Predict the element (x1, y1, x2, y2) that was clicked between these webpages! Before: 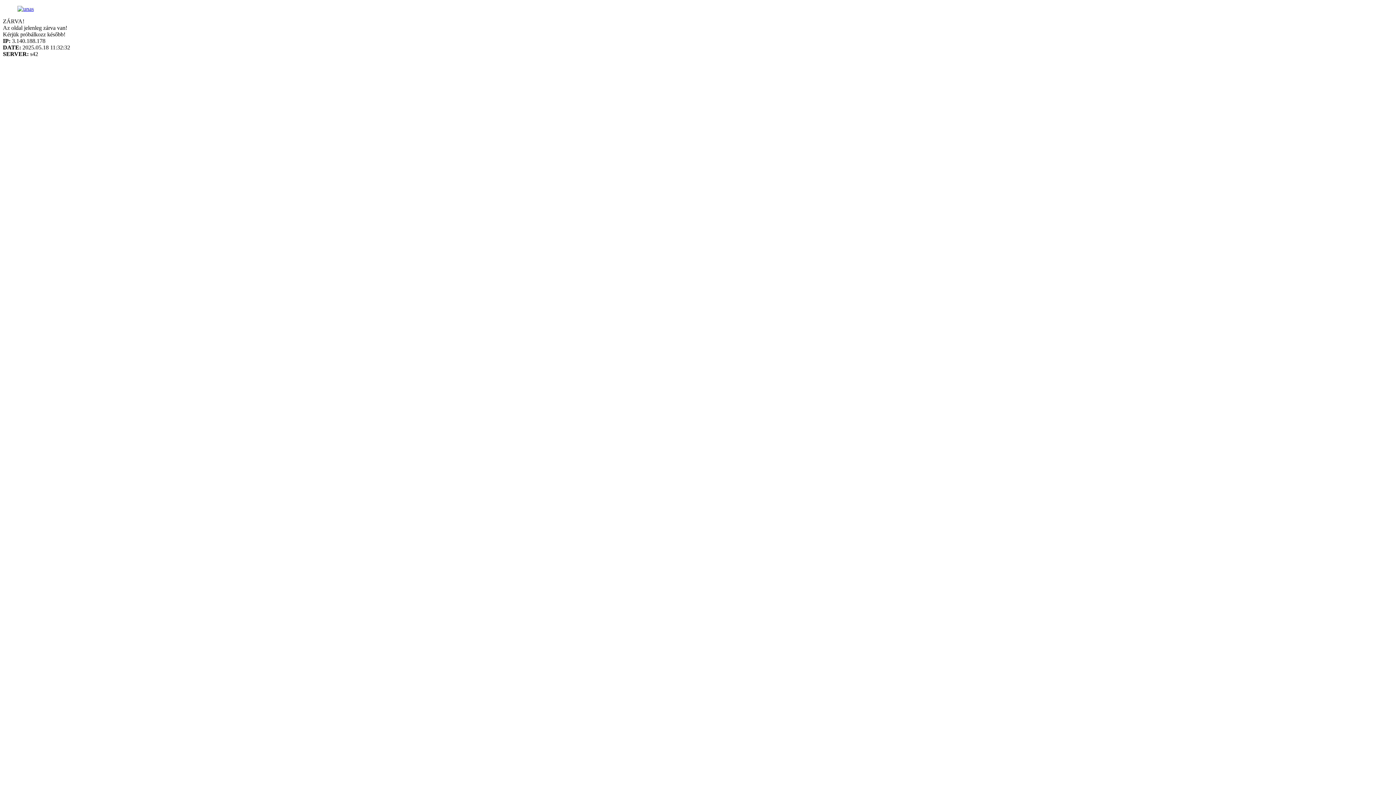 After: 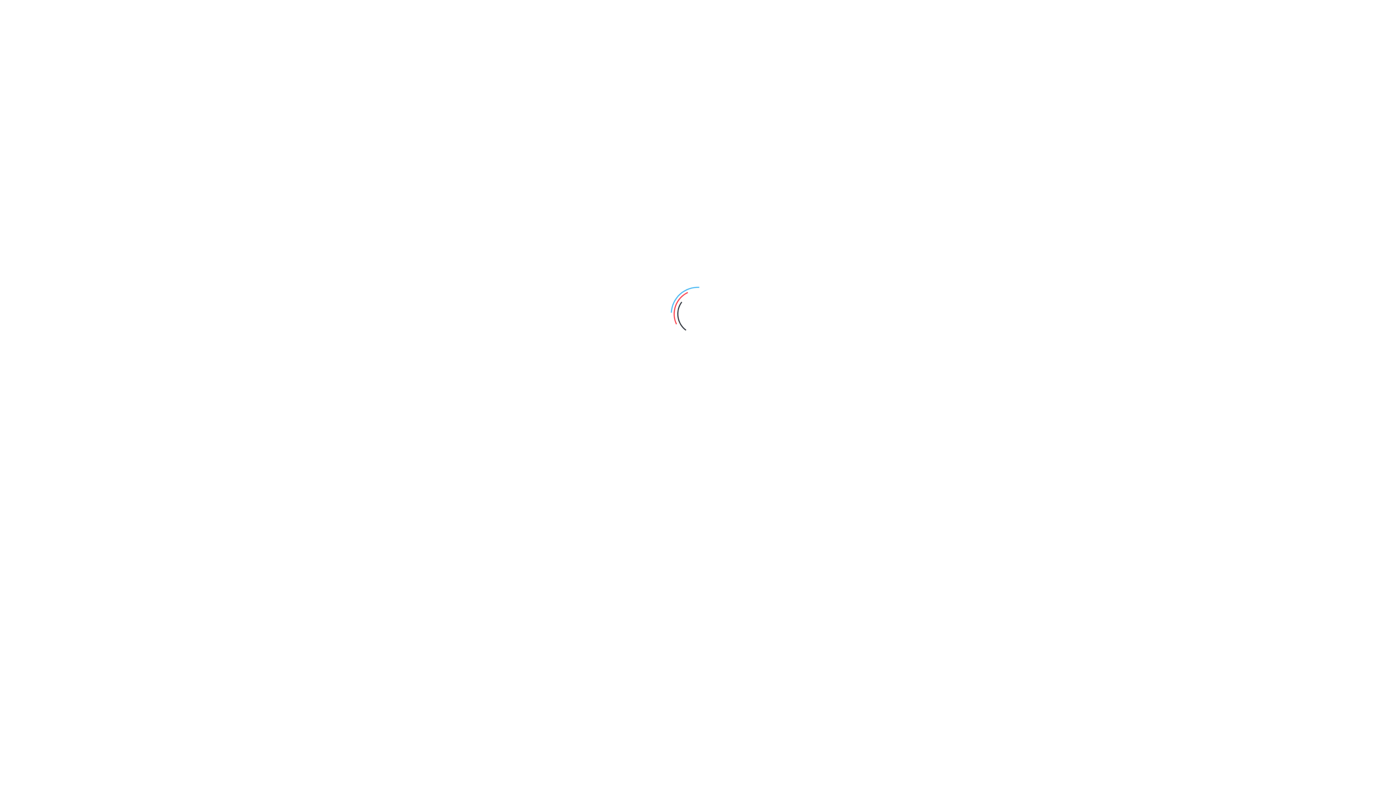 Action: bbox: (17, 5, 33, 12)